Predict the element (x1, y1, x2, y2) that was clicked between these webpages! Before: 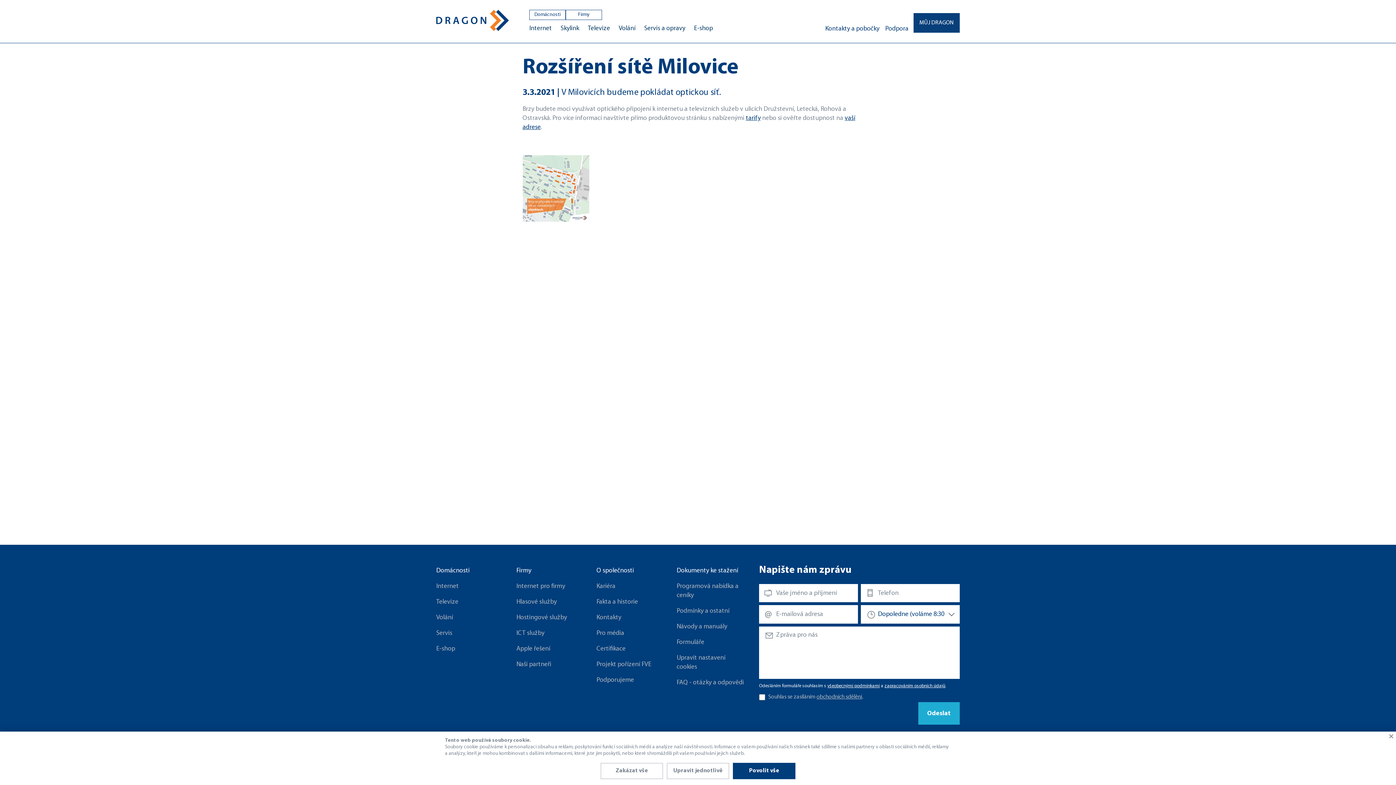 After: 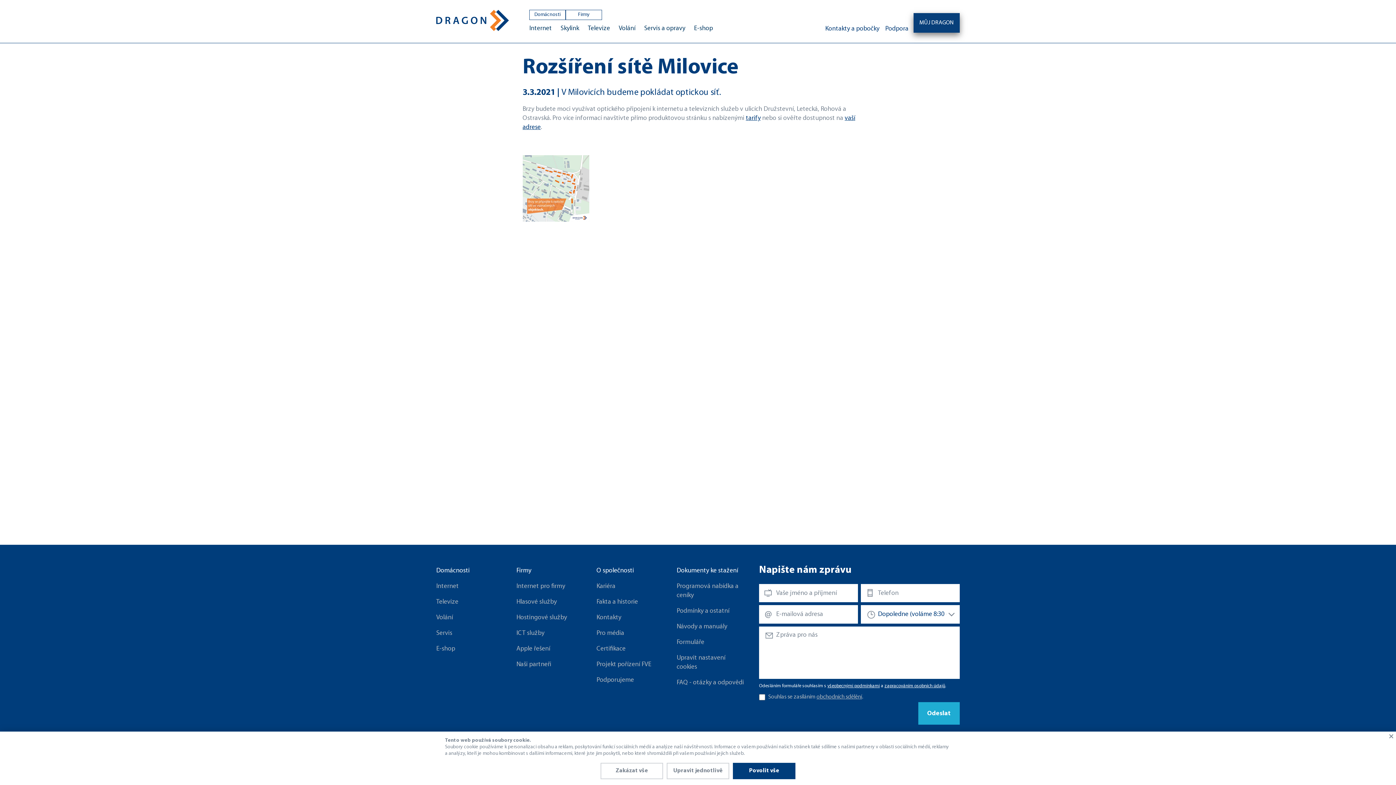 Action: label: MŮJ DRAGON bbox: (913, 13, 960, 32)